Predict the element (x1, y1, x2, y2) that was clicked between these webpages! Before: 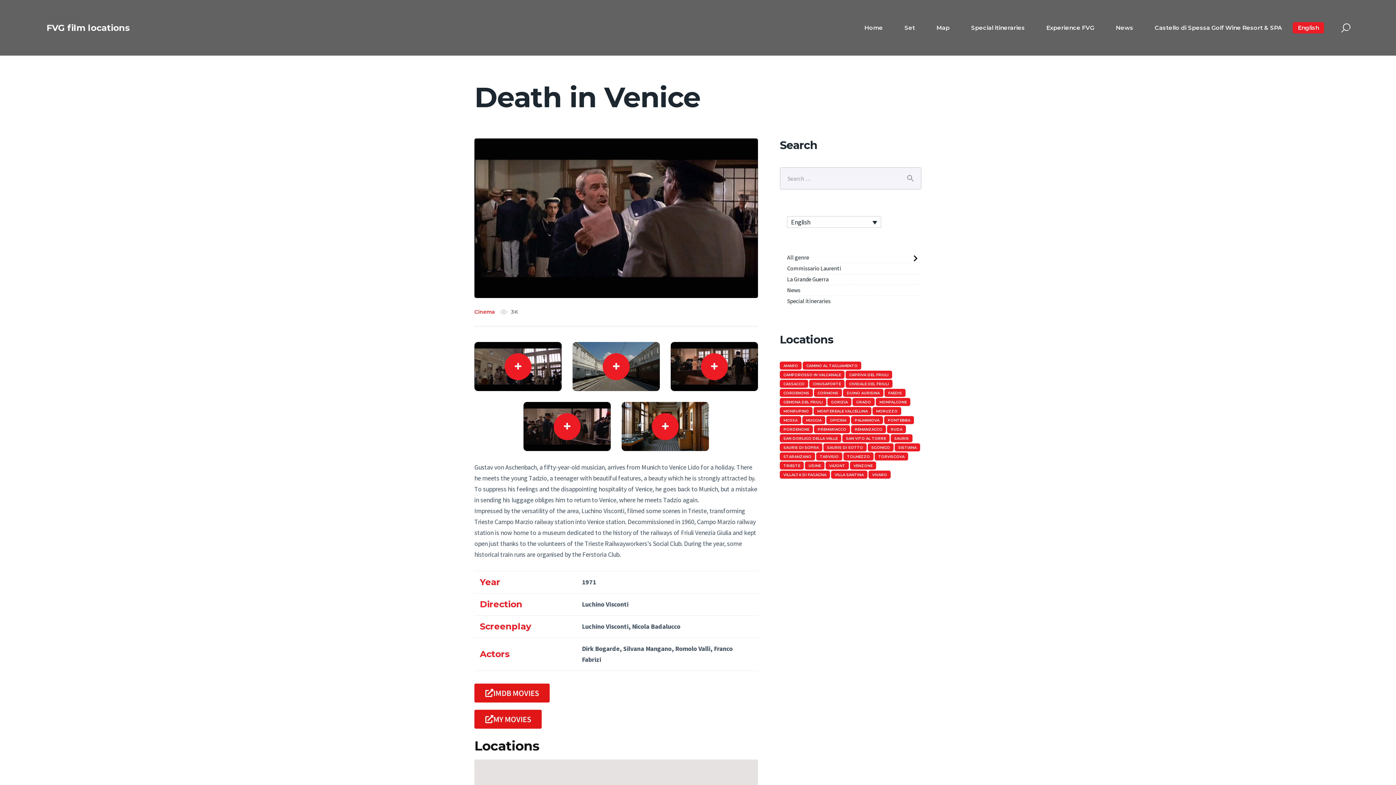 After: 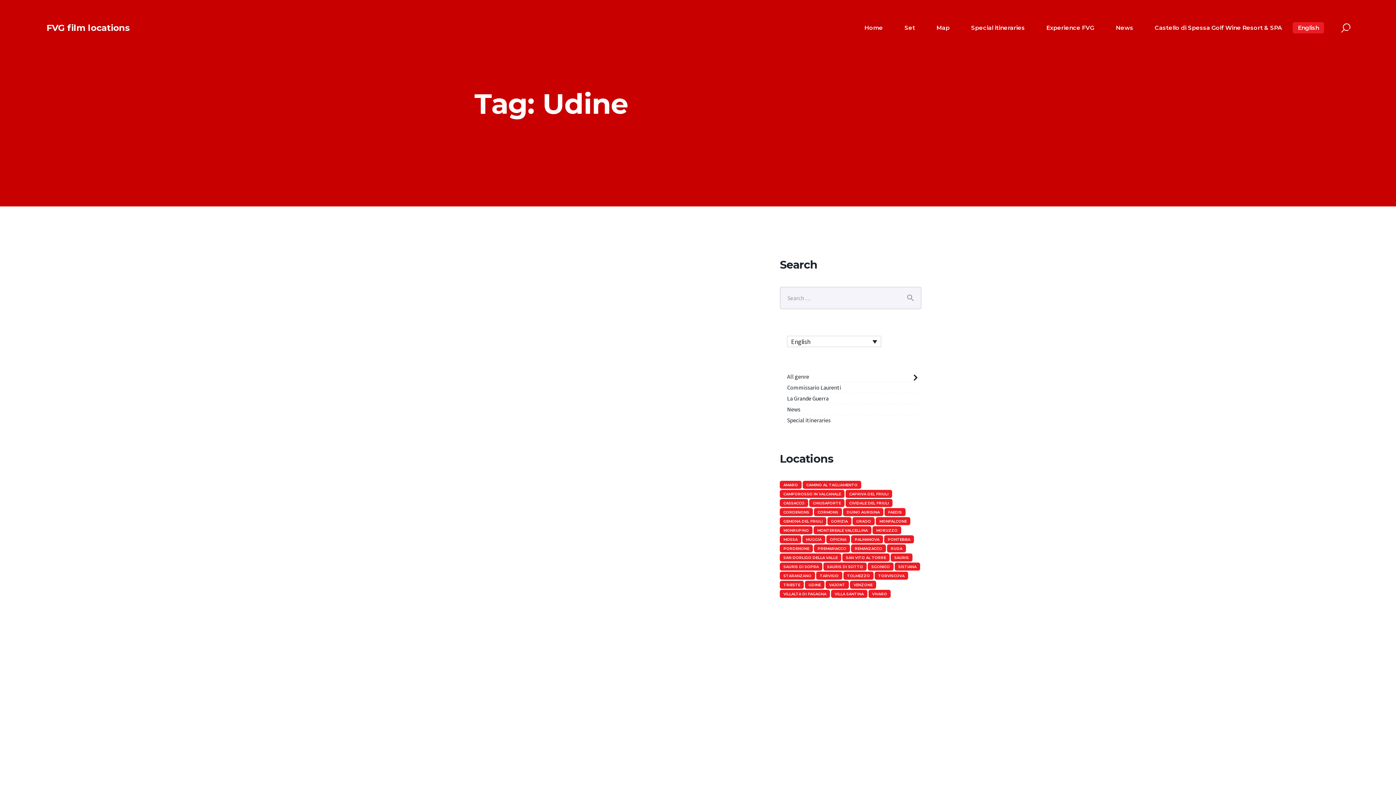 Action: bbox: (805, 461, 824, 469) label: Udine (14 items)